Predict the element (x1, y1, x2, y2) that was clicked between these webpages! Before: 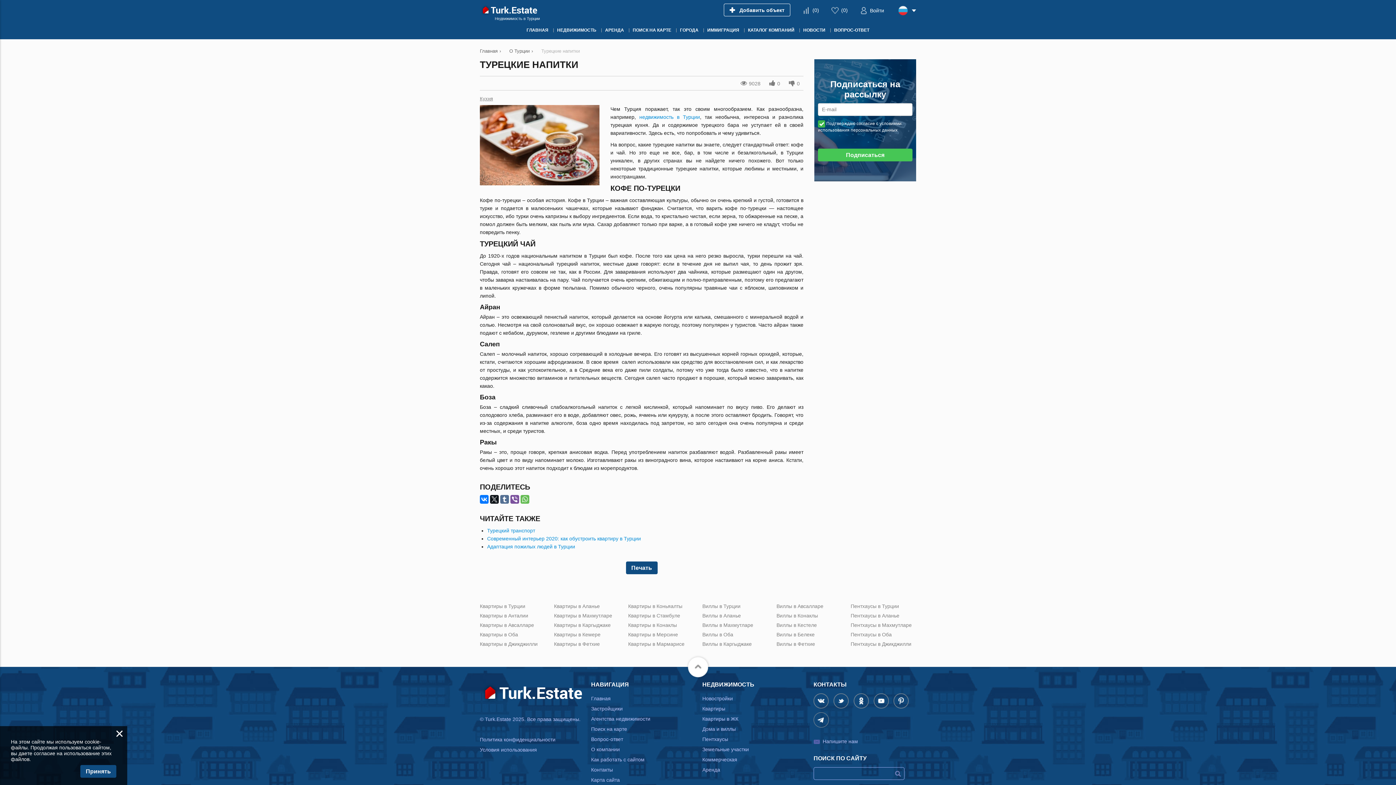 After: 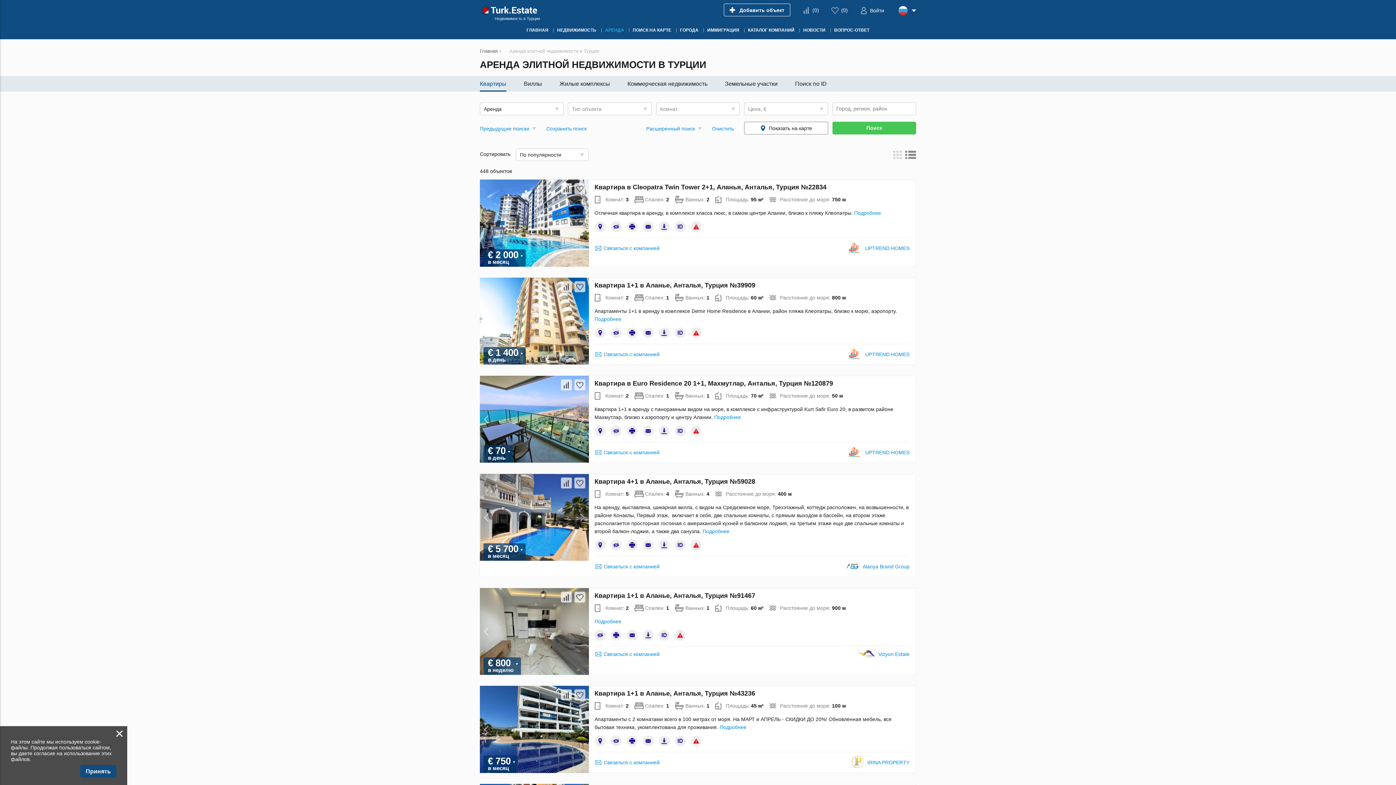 Action: label: Аренда bbox: (702, 767, 720, 773)